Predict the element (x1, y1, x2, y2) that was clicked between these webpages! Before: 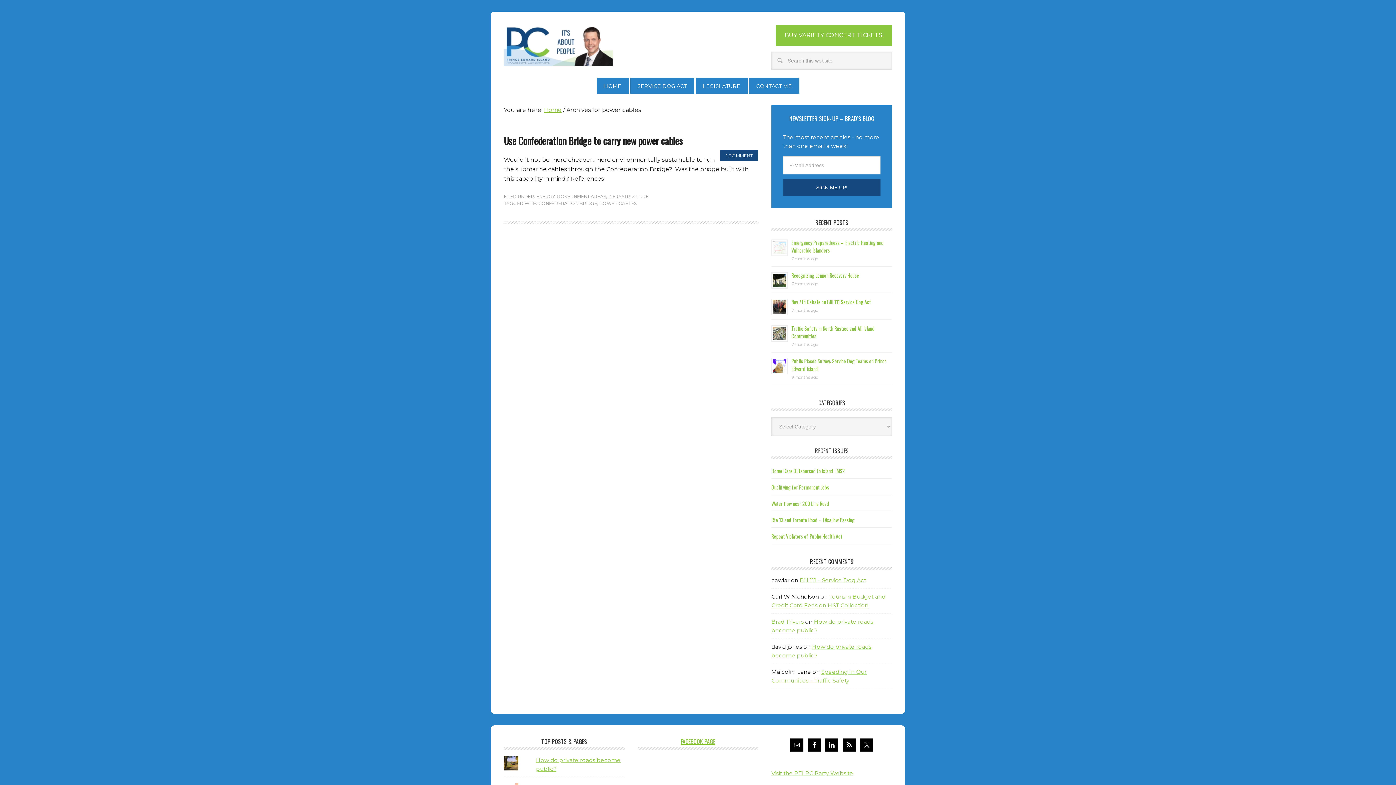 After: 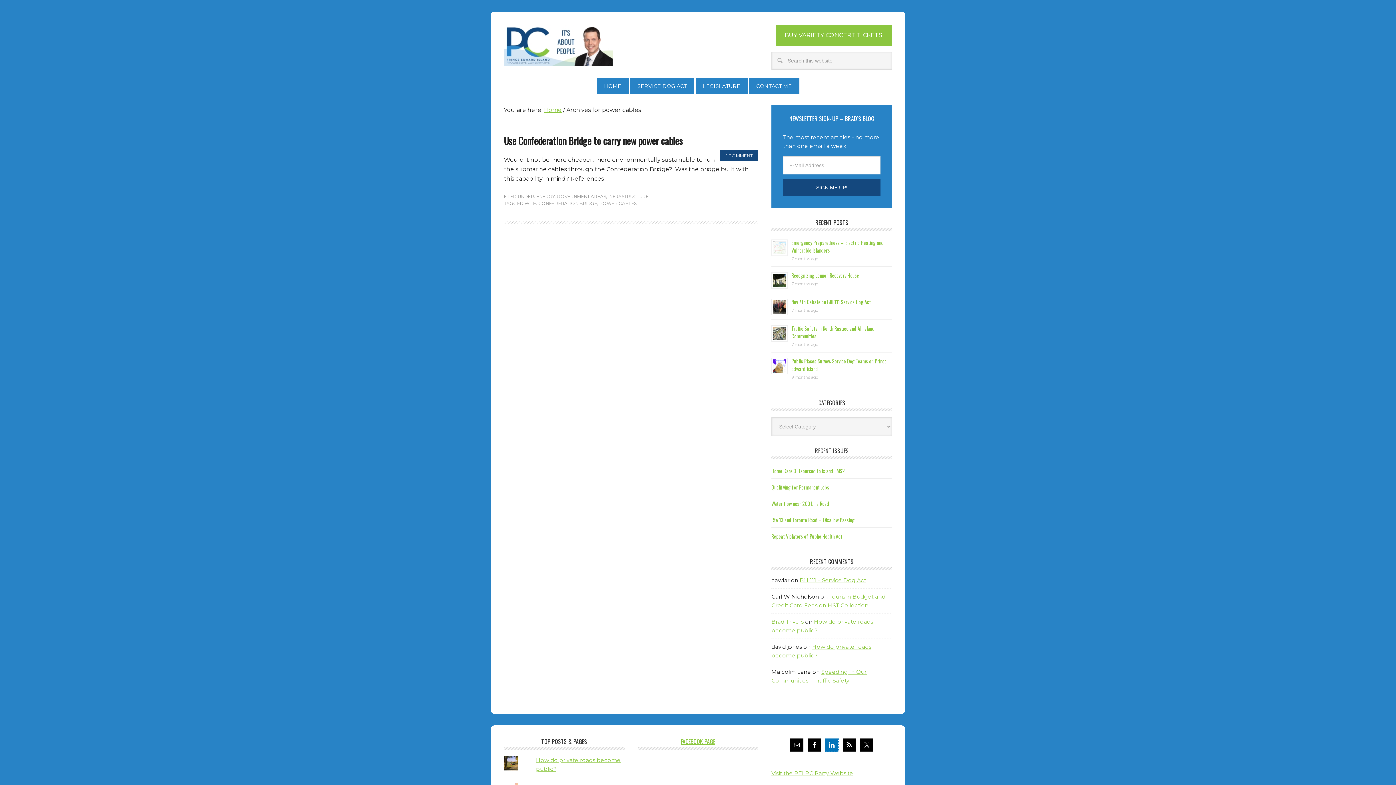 Action: bbox: (825, 738, 838, 752)